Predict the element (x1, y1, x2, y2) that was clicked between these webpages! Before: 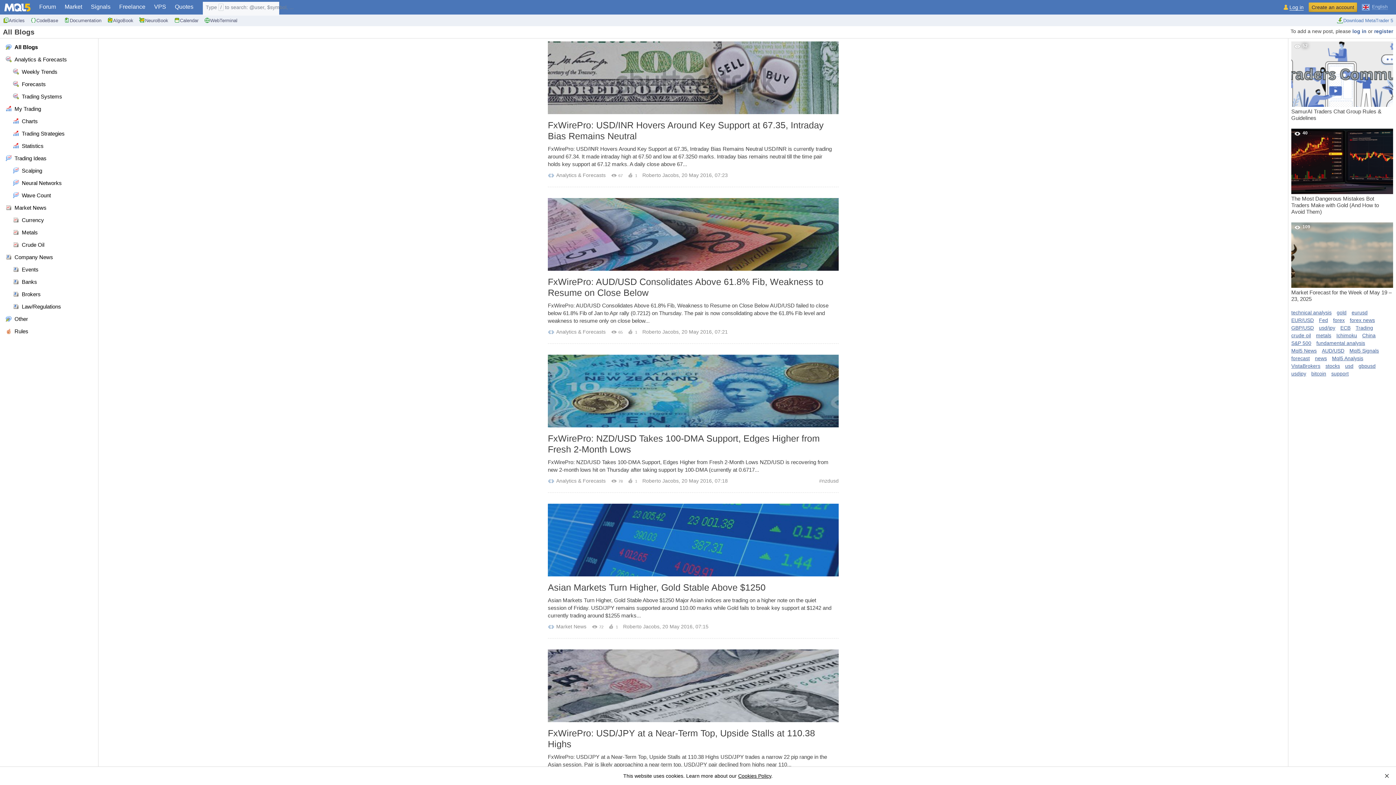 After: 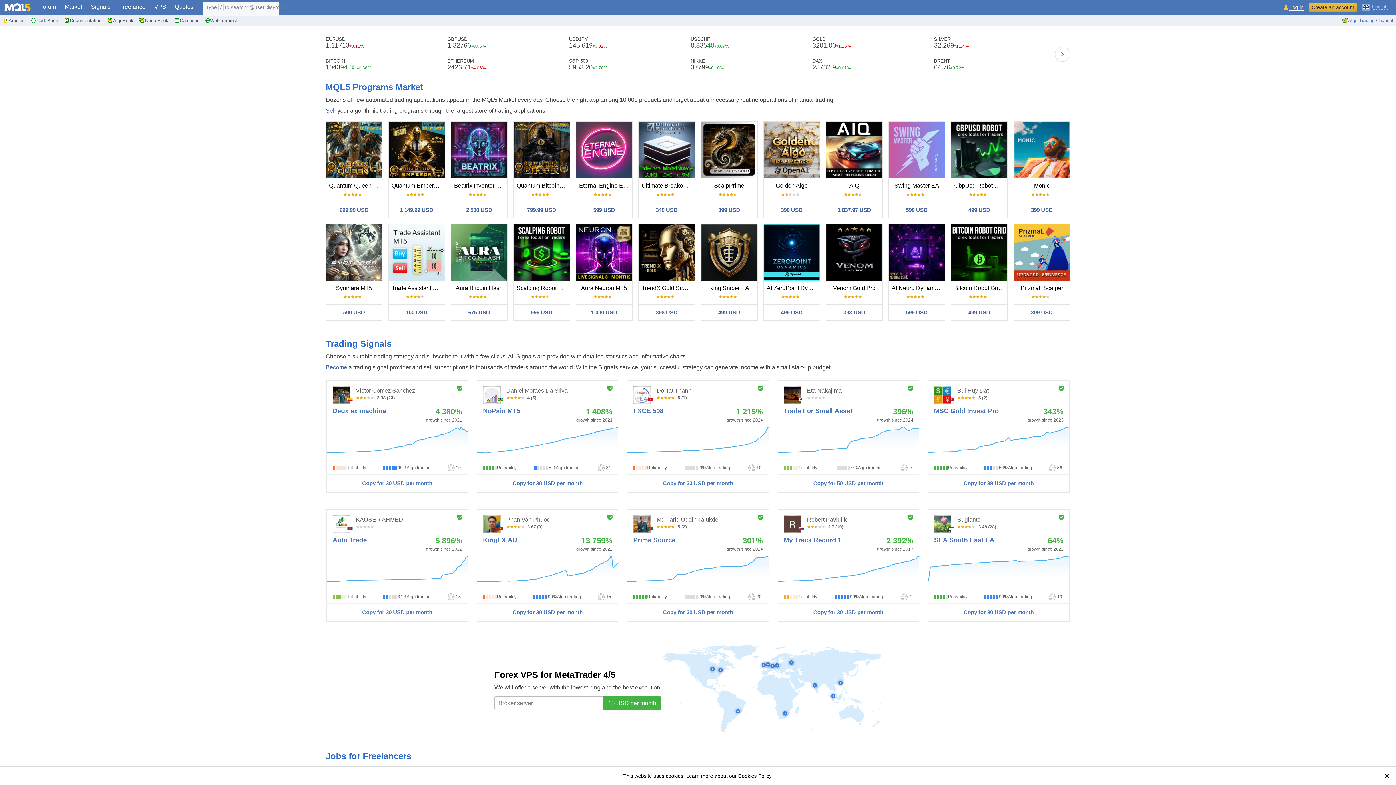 Action: bbox: (4, 3, 30, 11)